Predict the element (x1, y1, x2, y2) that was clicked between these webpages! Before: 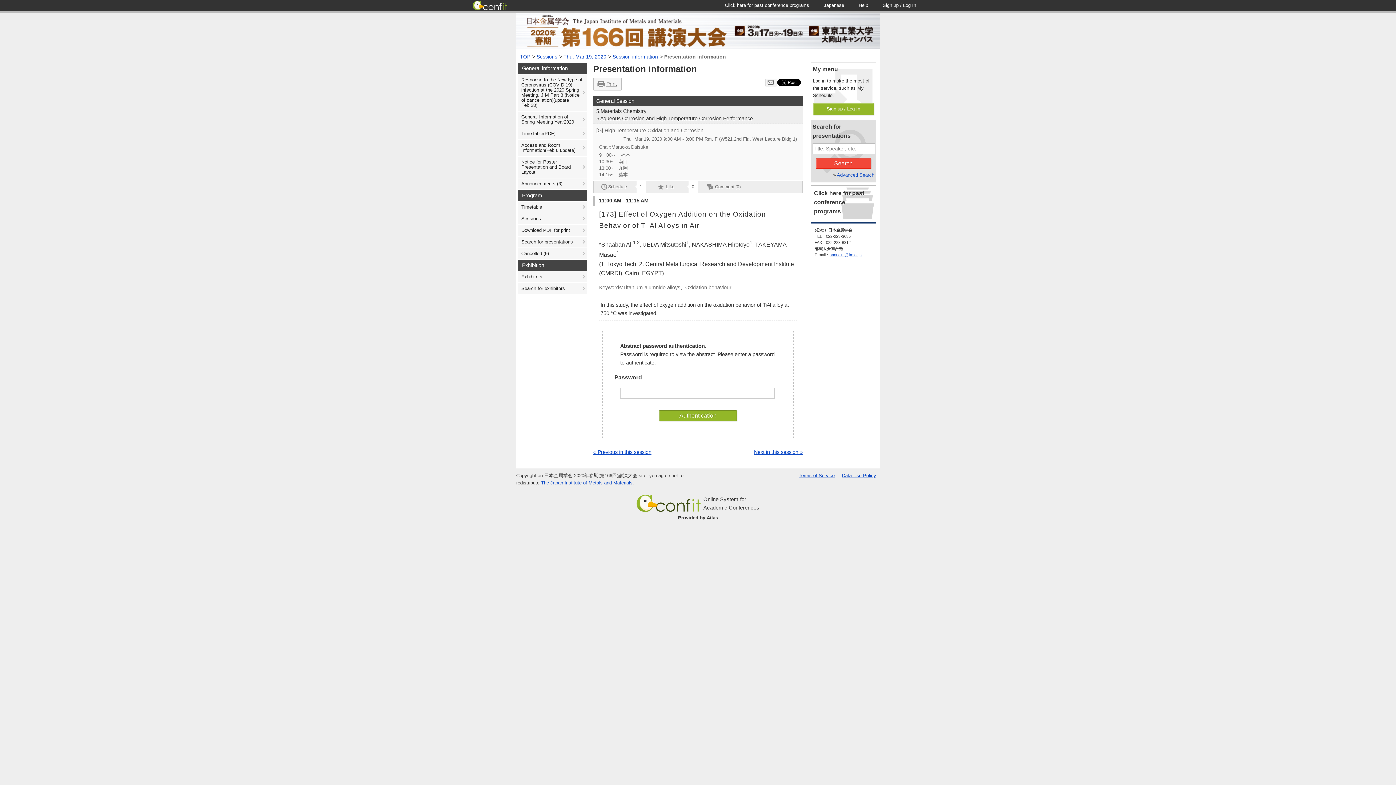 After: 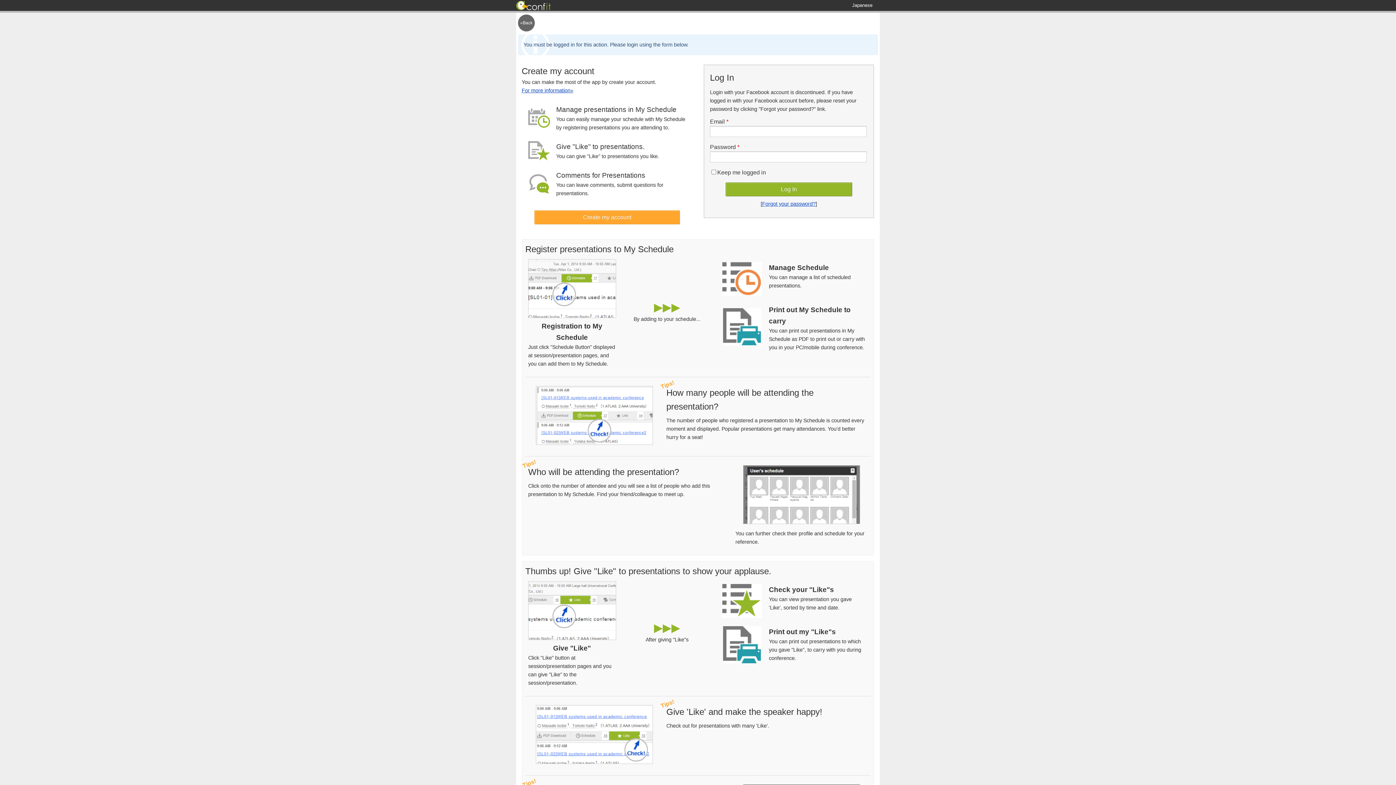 Action: bbox: (636, 181, 645, 192) label: 1